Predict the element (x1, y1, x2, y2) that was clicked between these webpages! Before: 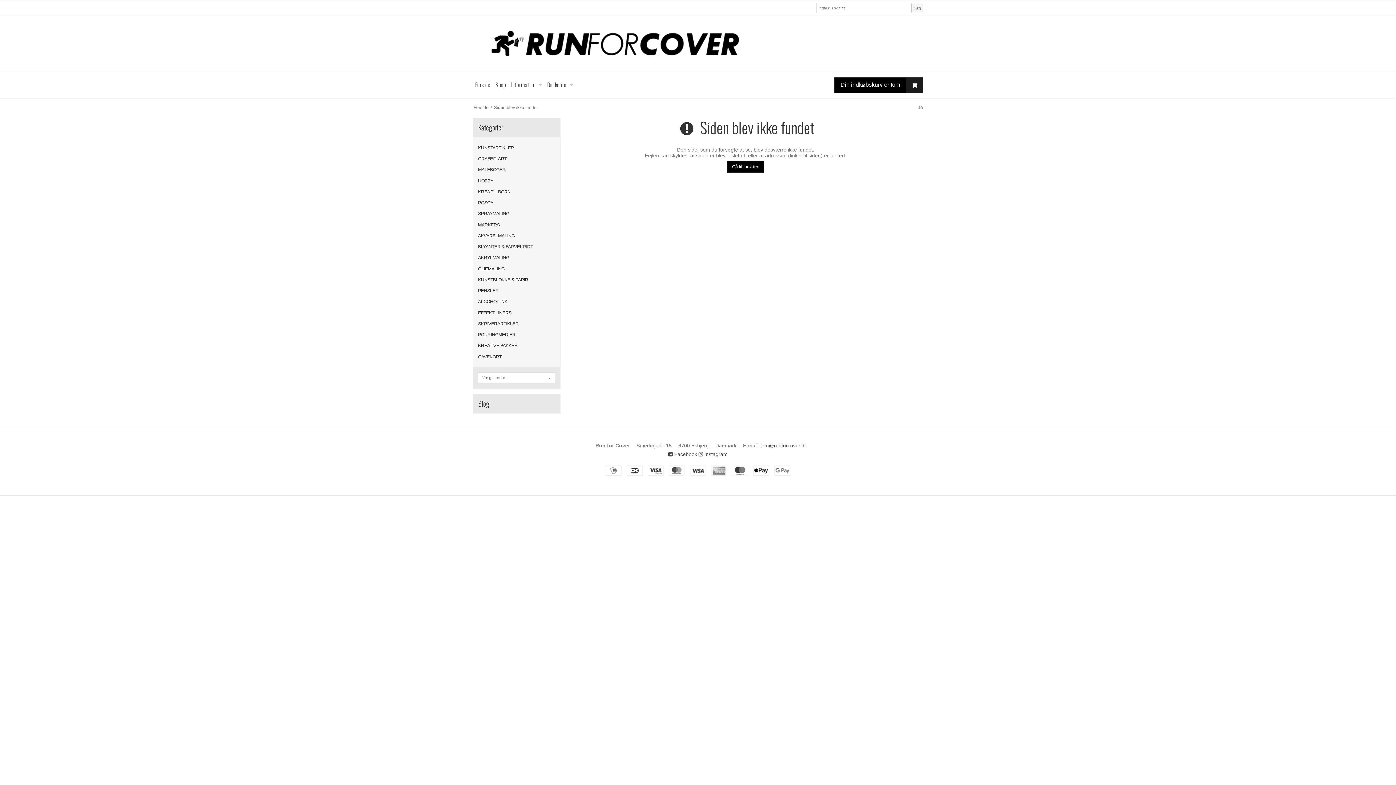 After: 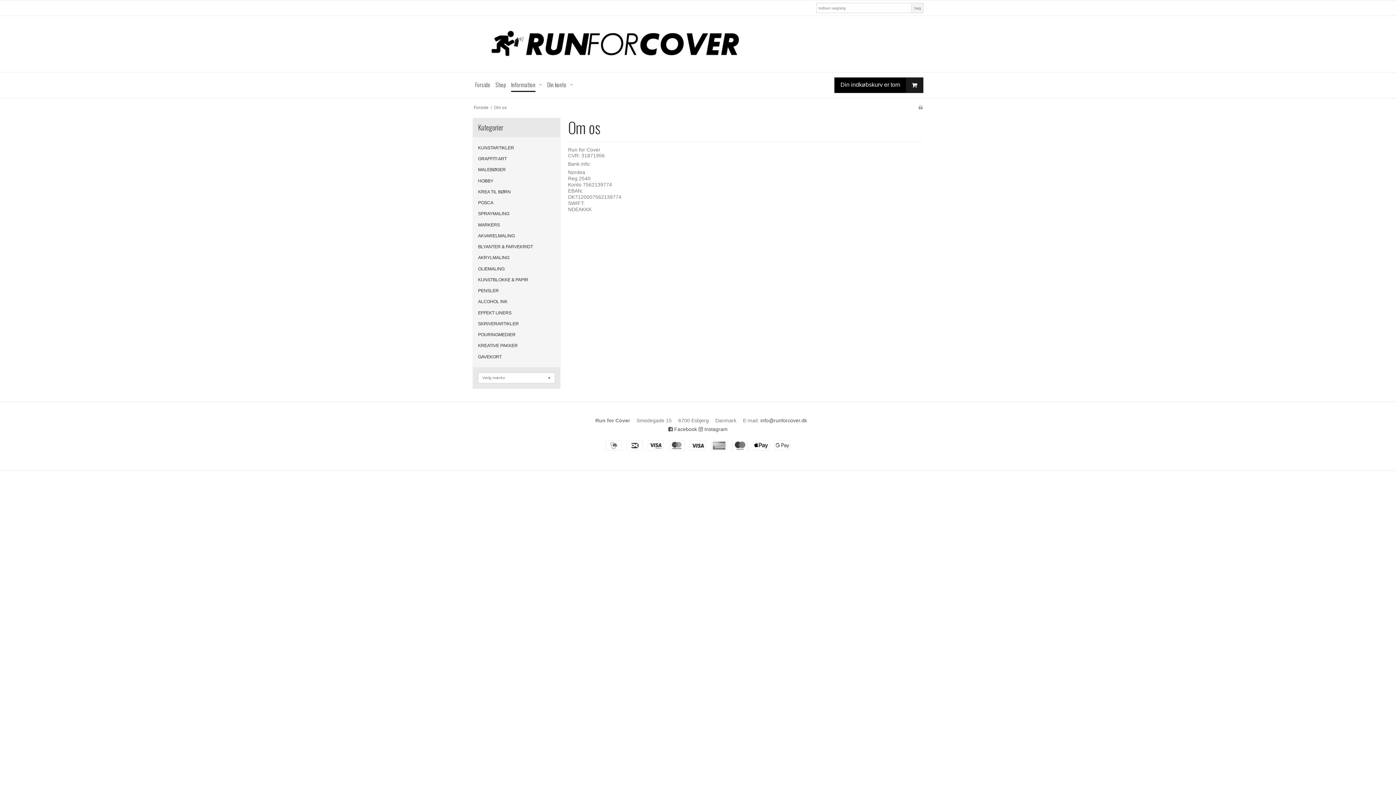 Action: label: Information bbox: (511, 77, 535, 92)